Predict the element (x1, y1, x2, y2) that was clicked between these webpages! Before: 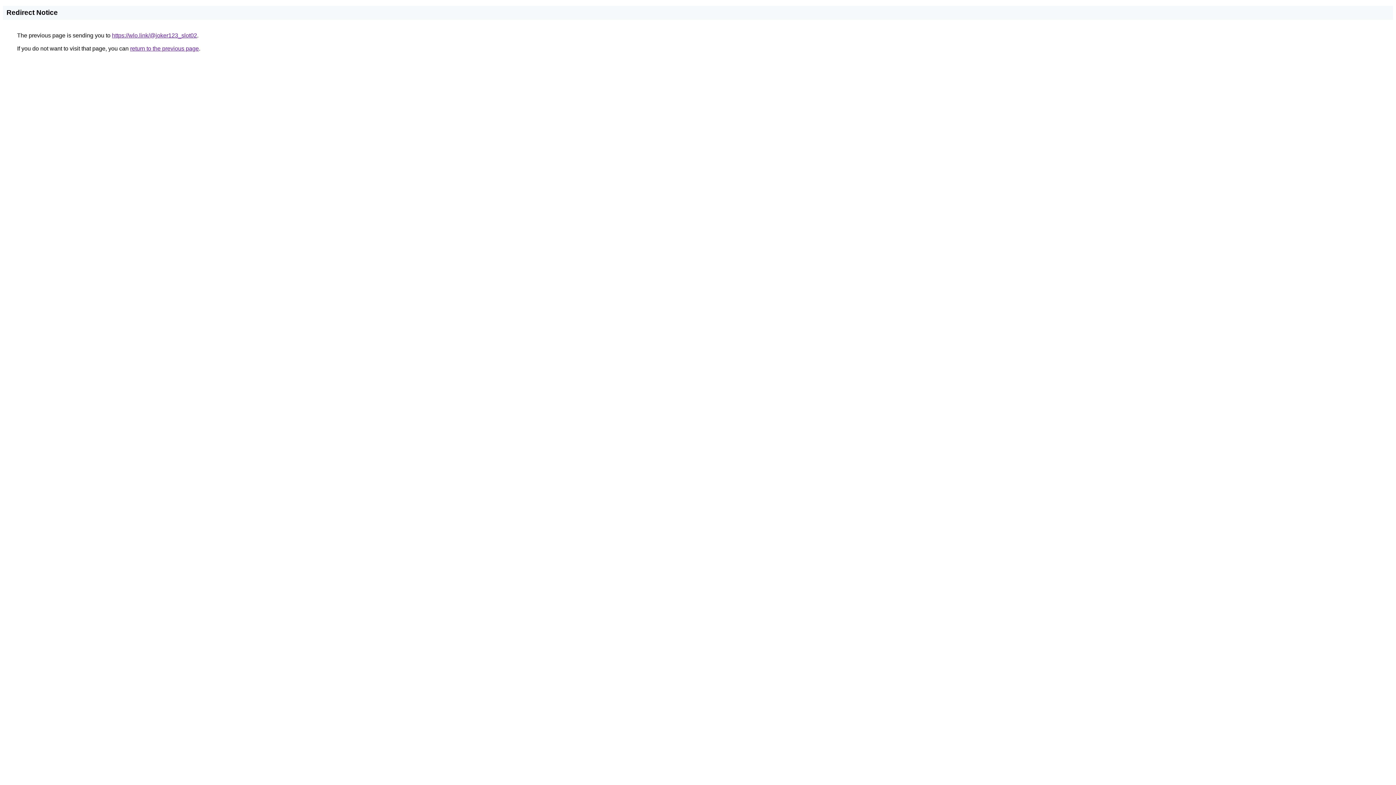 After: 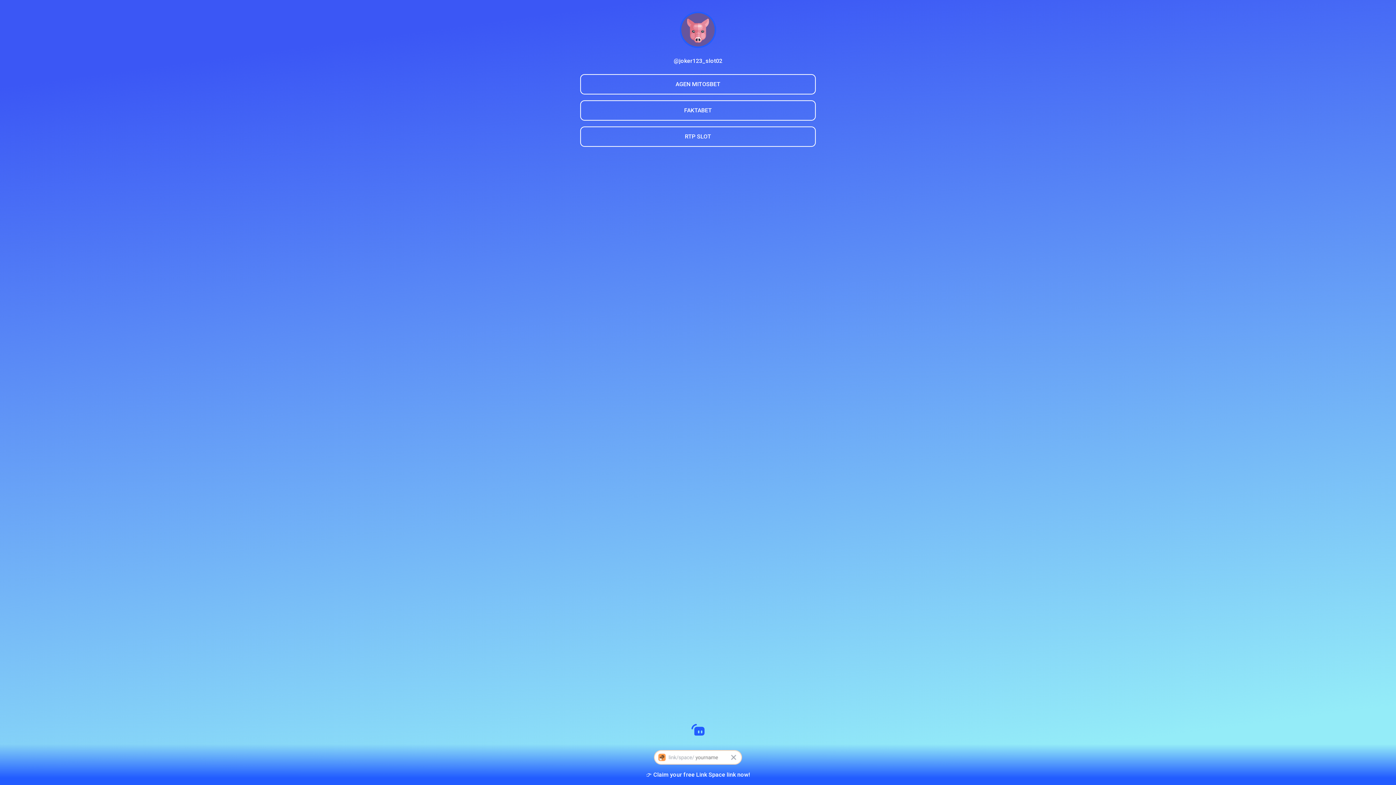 Action: label: https://wlo.link/@joker123_slot02 bbox: (112, 32, 197, 38)